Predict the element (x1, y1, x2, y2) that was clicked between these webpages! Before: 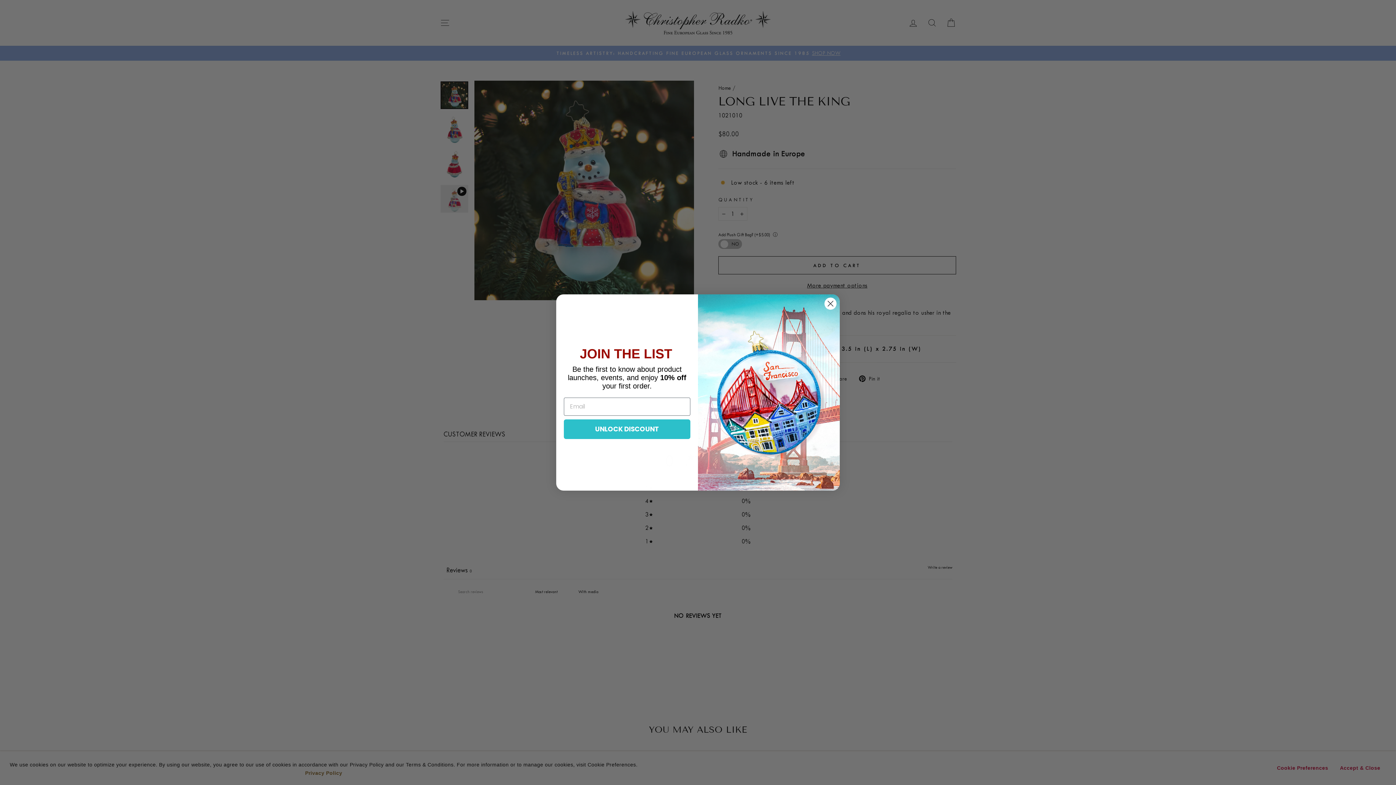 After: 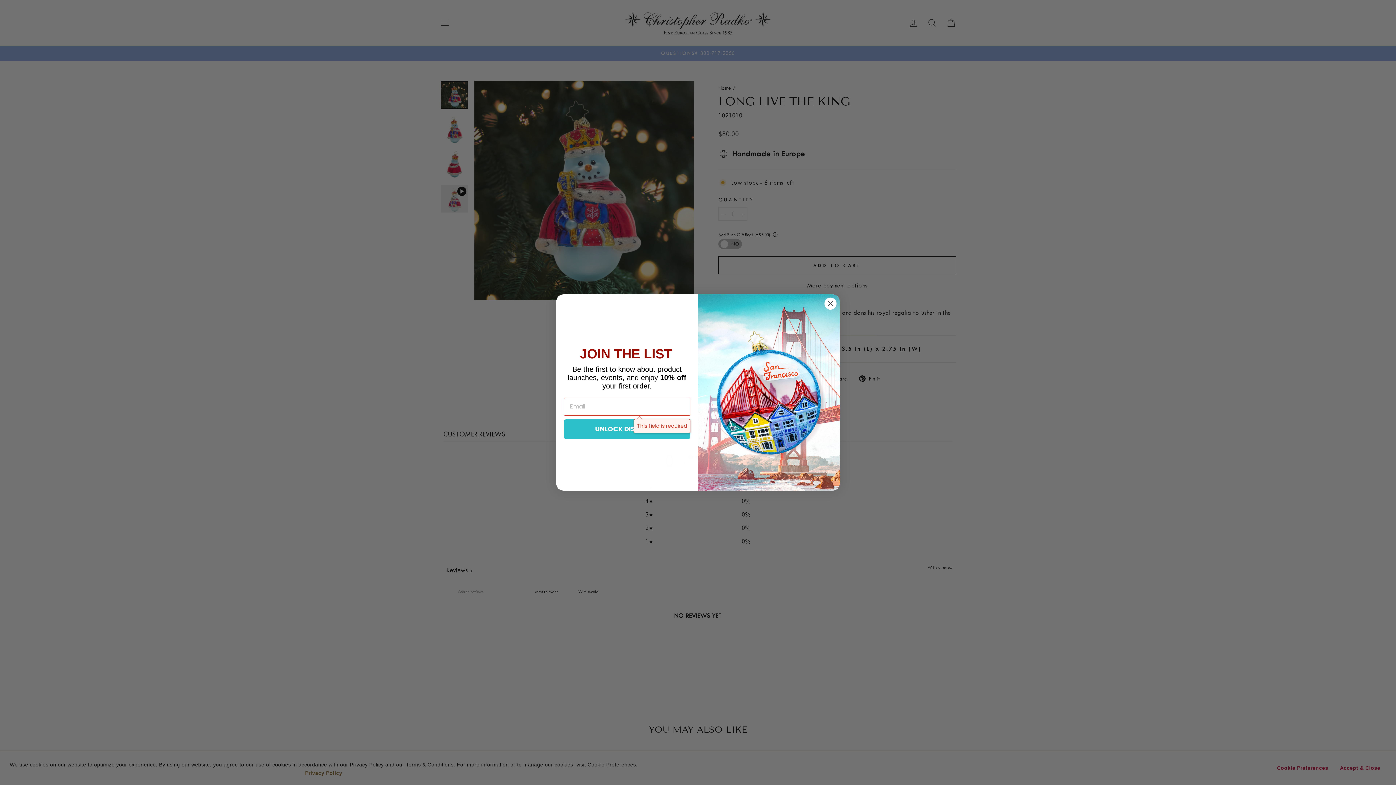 Action: bbox: (564, 419, 690, 439) label: UNLOCK DISCOUNT